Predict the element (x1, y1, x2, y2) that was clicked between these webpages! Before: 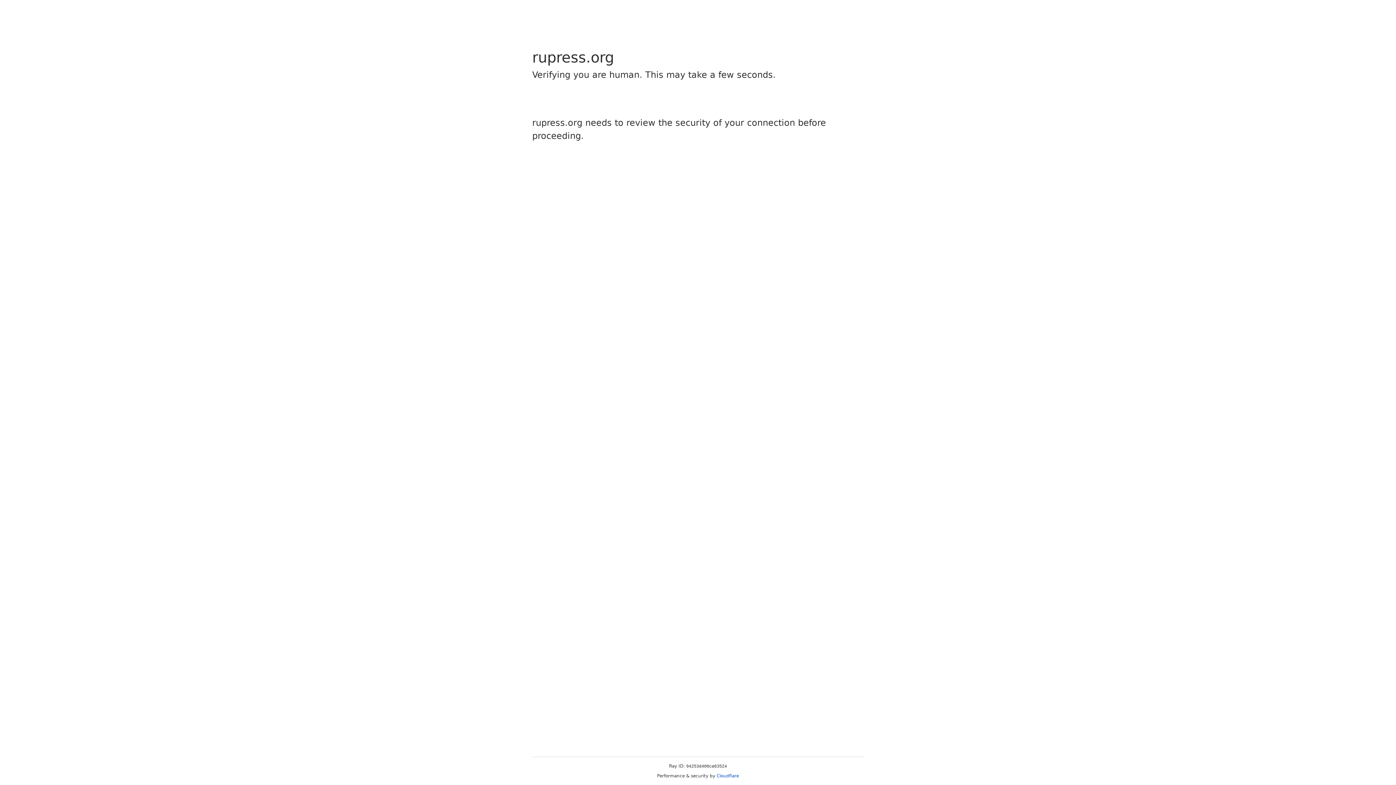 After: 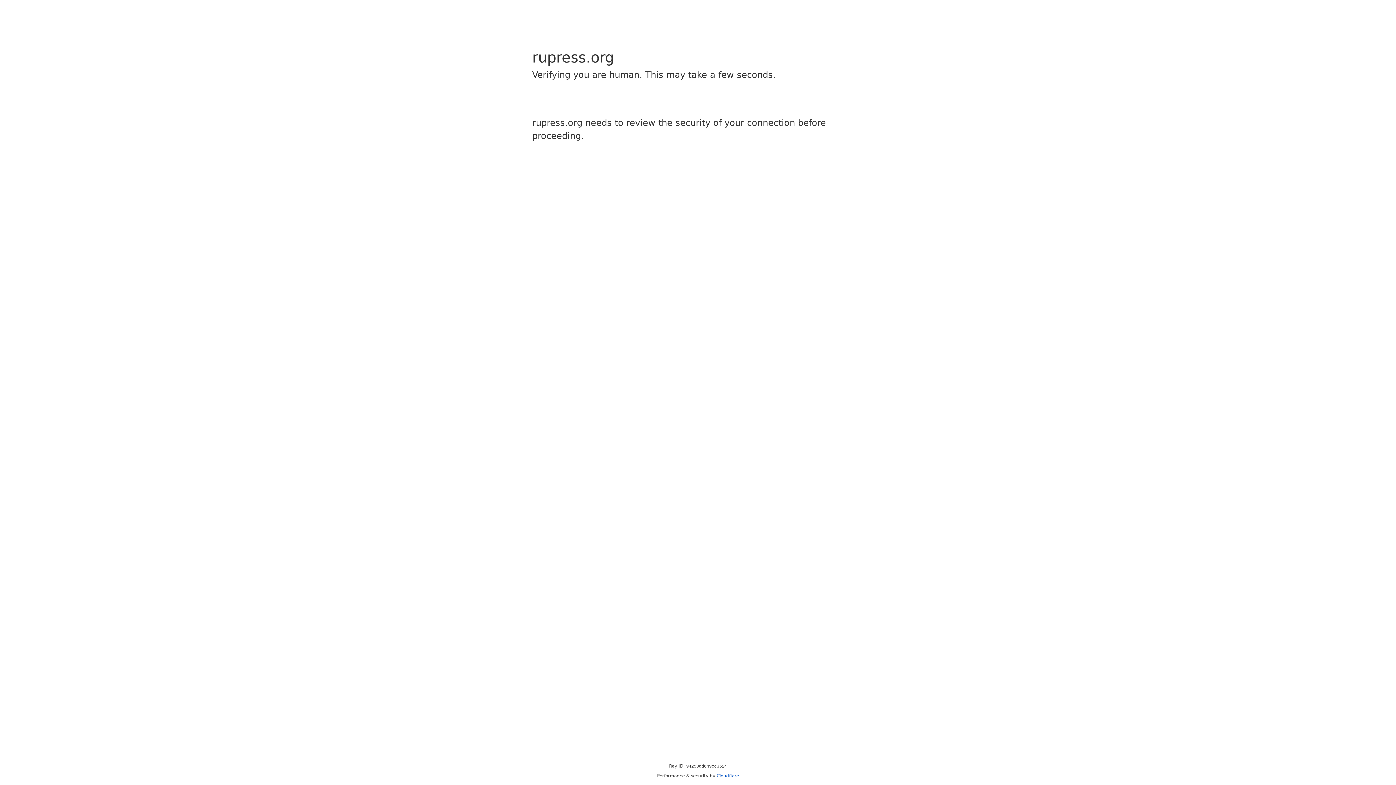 Action: bbox: (716, 773, 739, 778) label: Cloudflare